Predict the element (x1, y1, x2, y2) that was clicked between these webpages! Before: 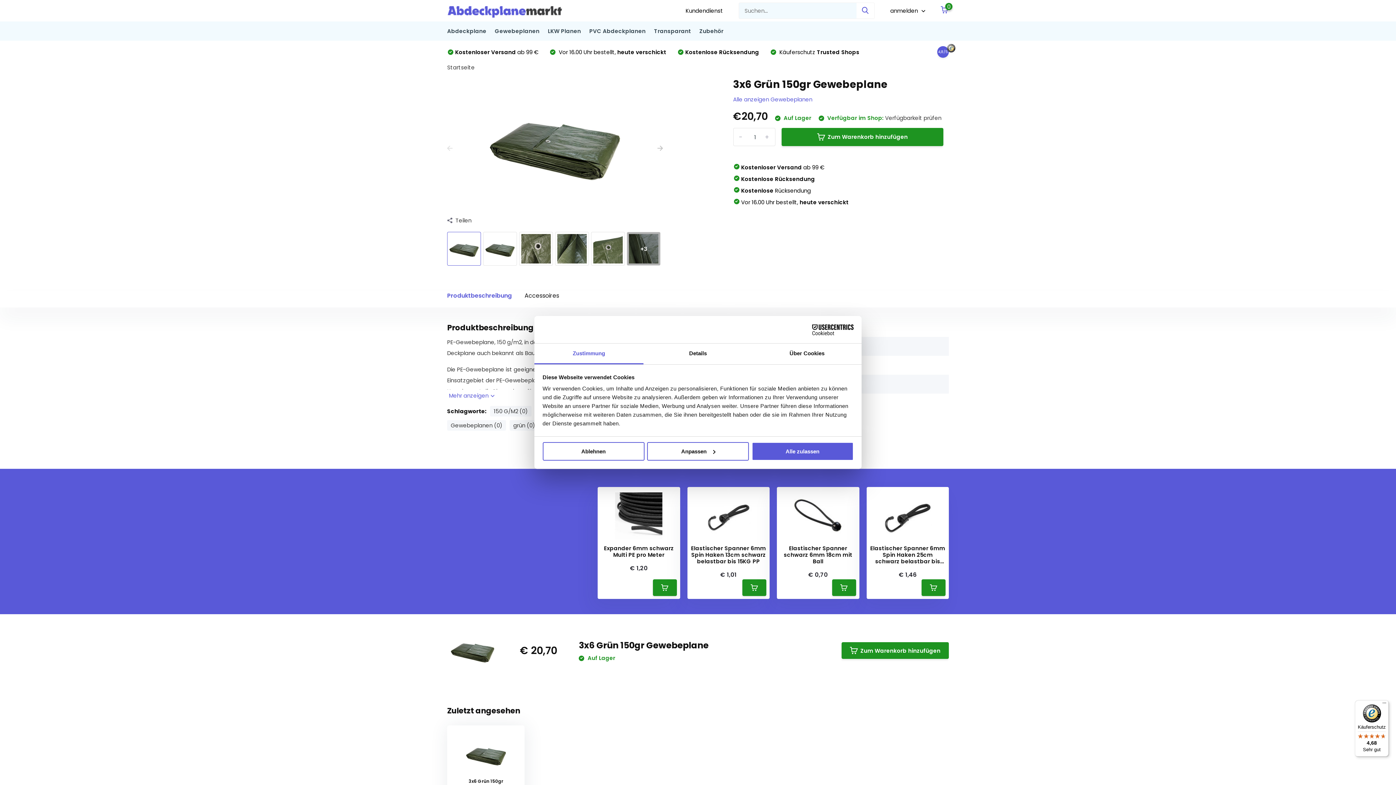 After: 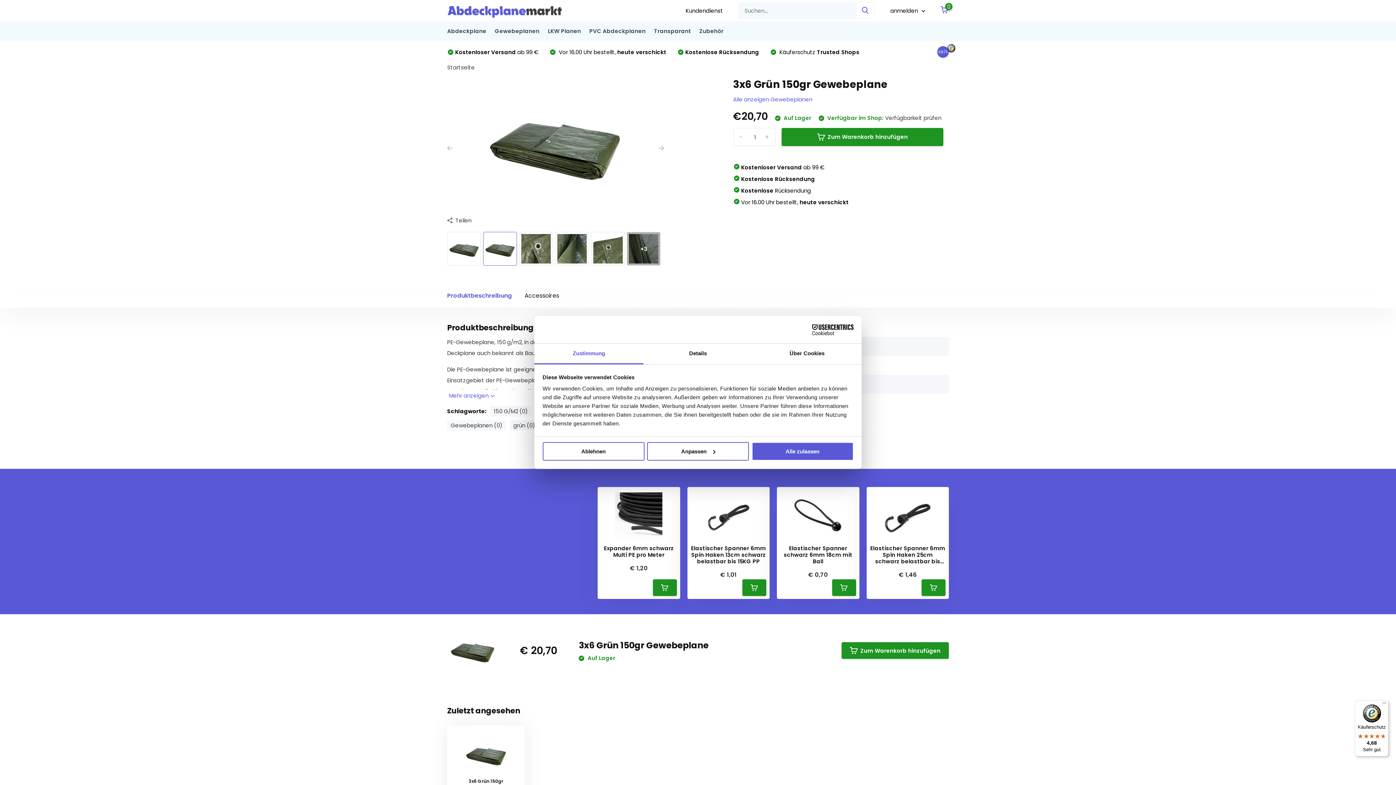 Action: bbox: (657, 144, 663, 152)